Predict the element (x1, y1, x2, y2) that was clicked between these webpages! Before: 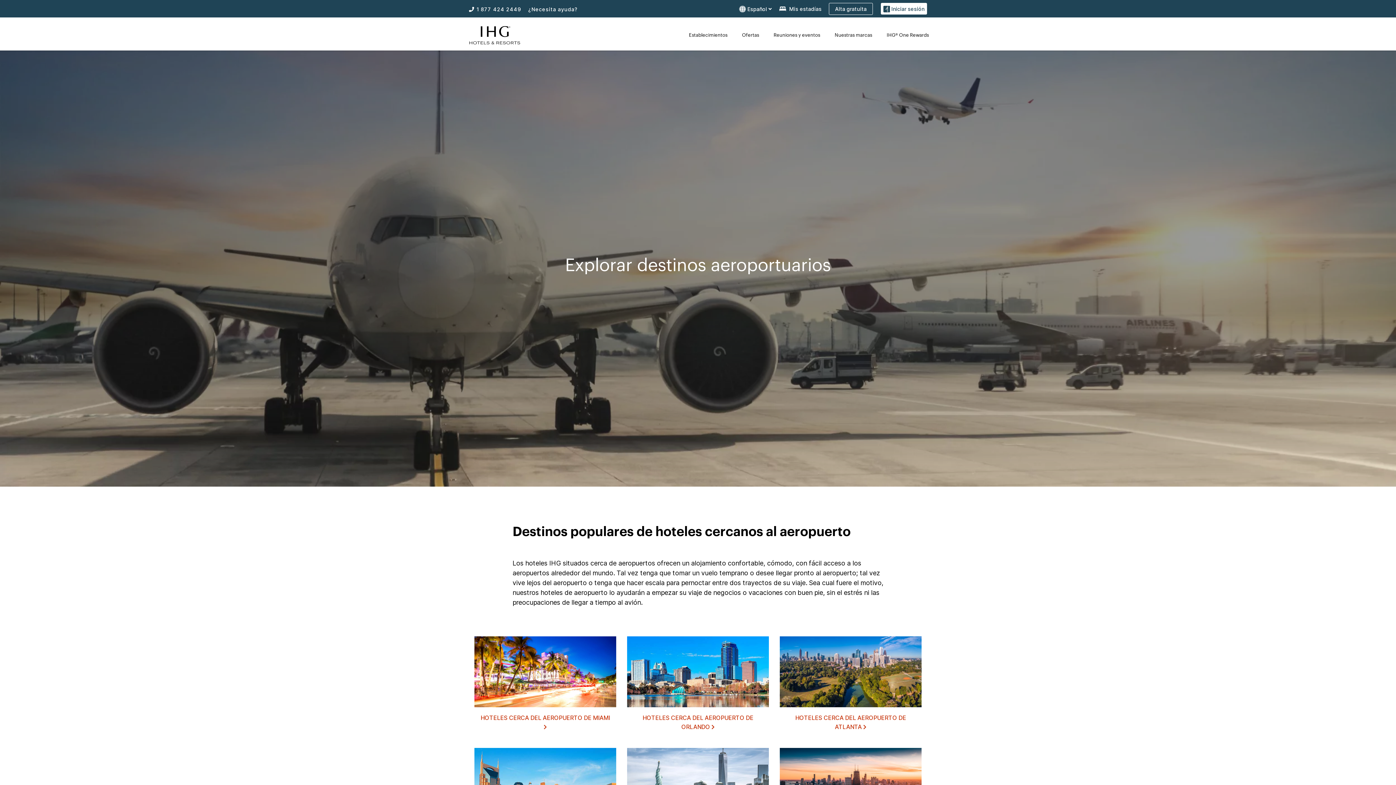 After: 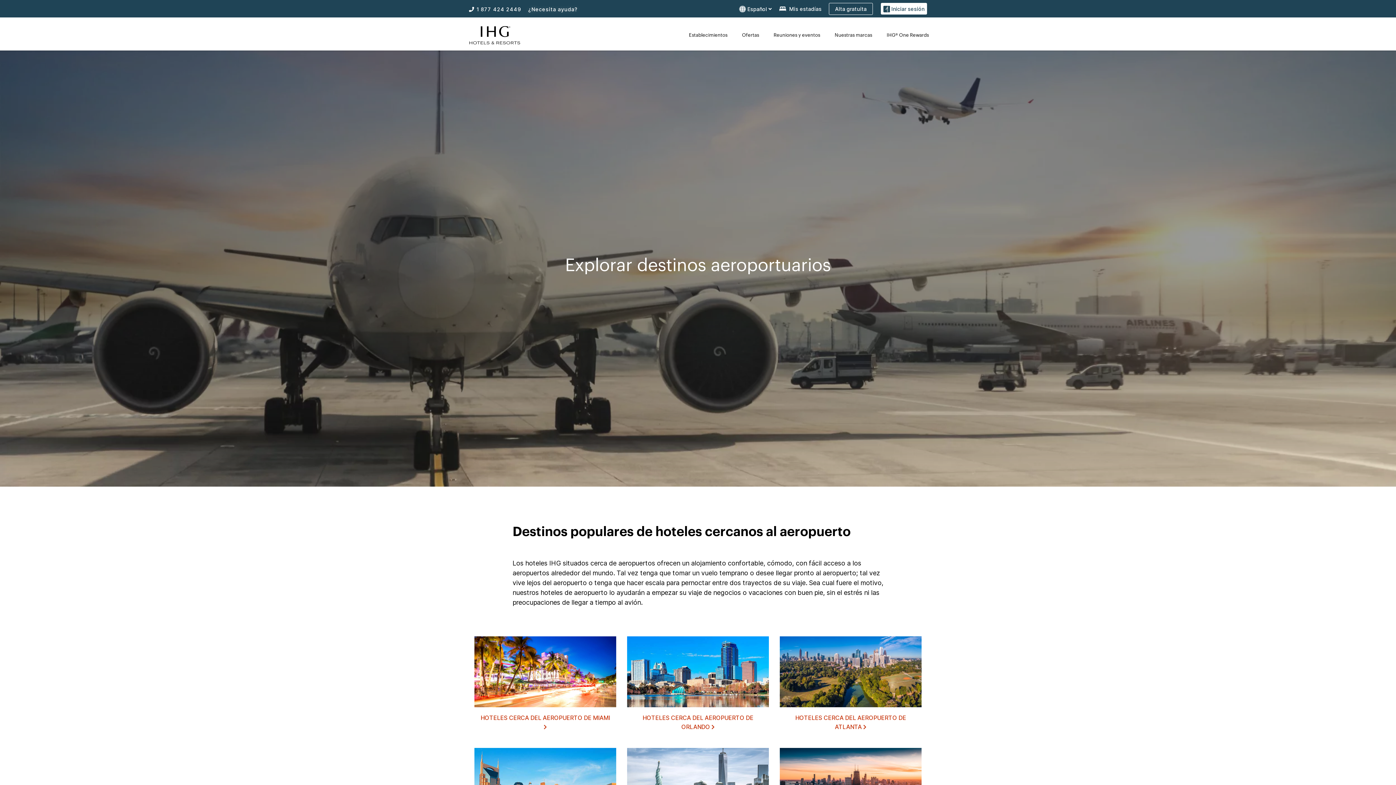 Action: bbox: (528, 5, 577, 13) label: ¿Necesita ayuda?